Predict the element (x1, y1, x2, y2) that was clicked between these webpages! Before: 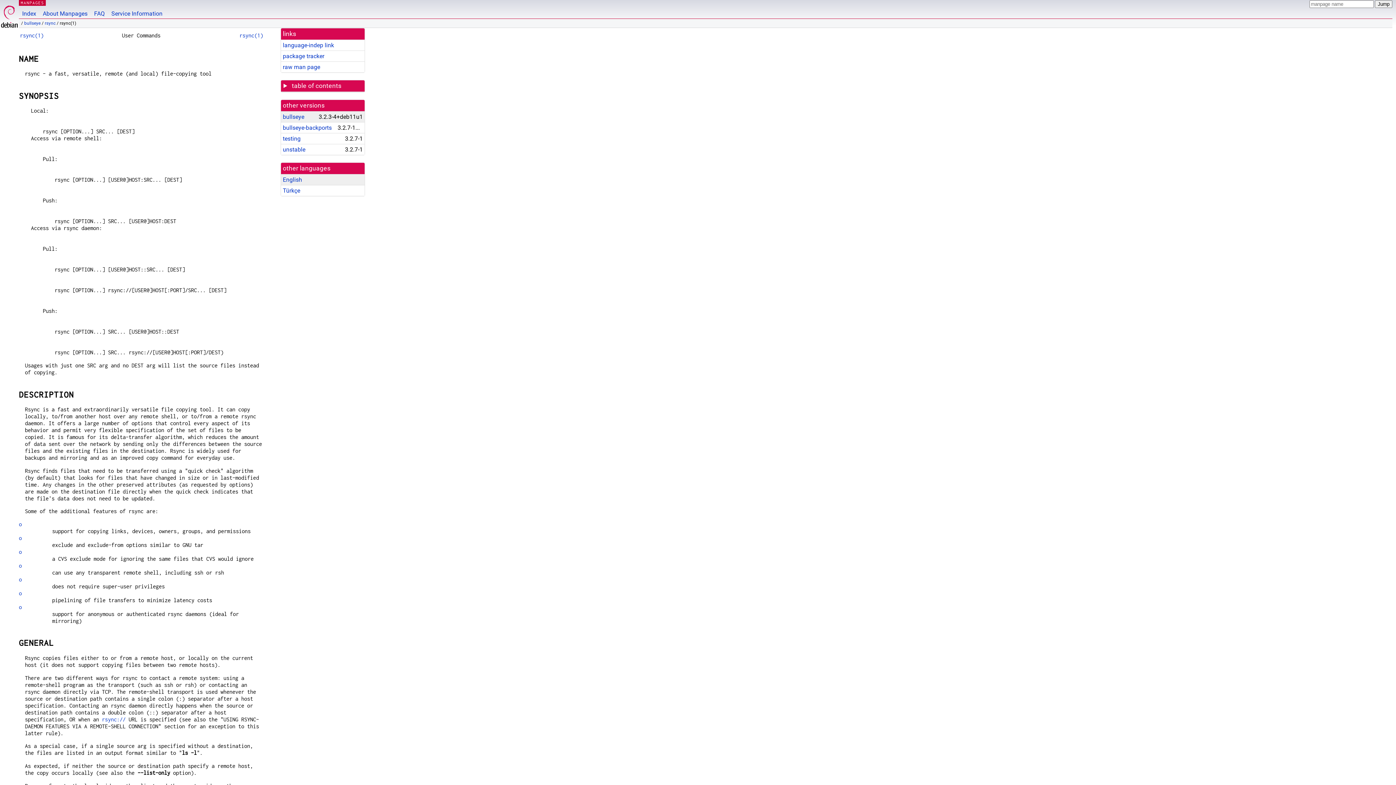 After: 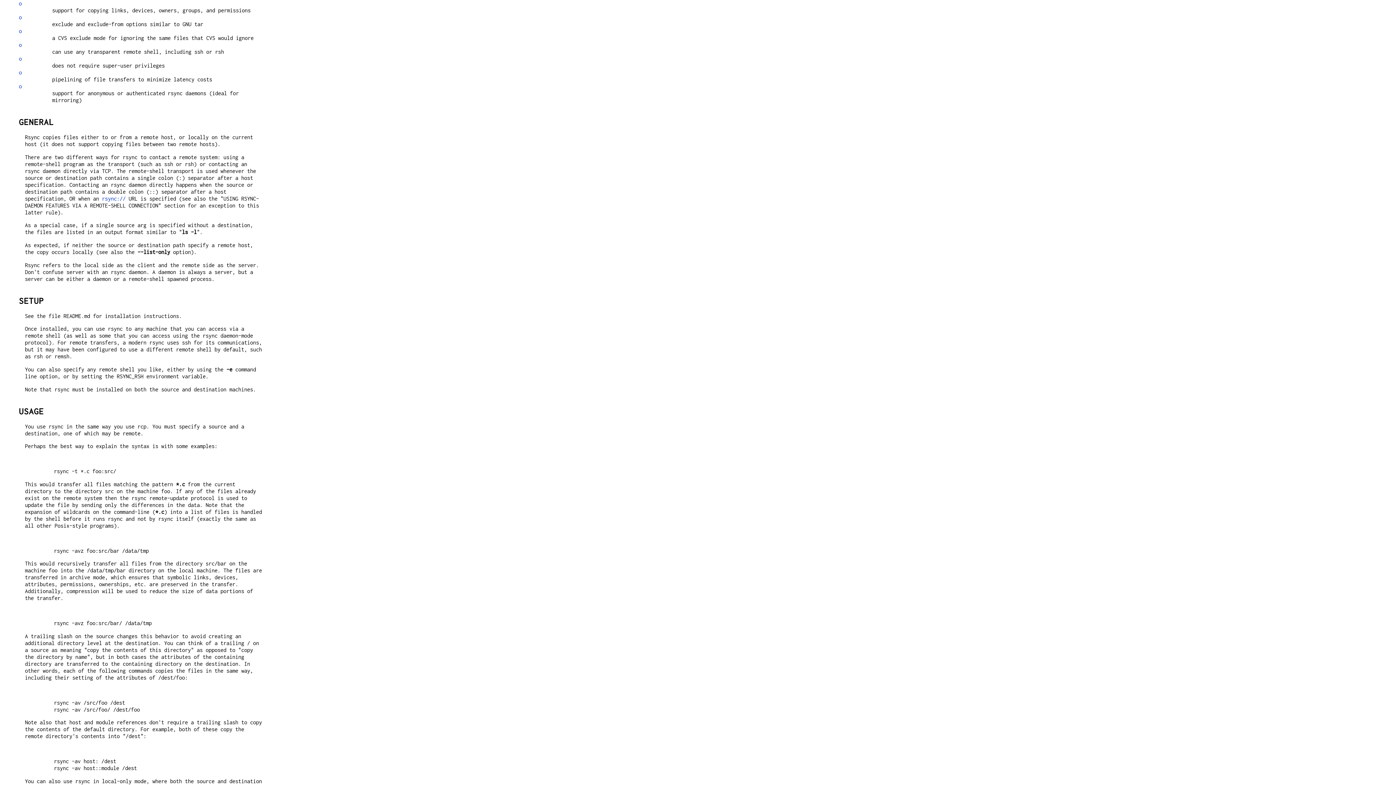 Action: label: o bbox: (18, 521, 21, 527)